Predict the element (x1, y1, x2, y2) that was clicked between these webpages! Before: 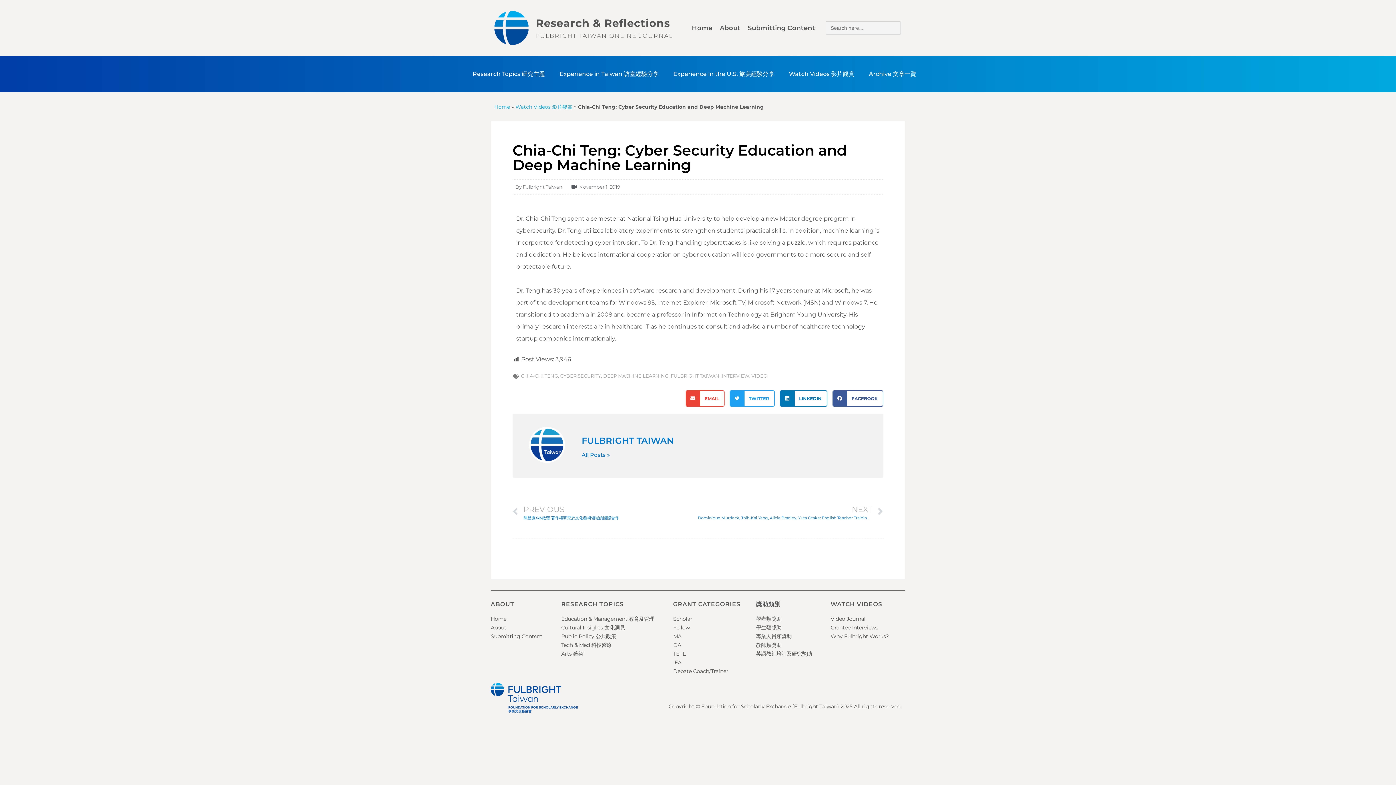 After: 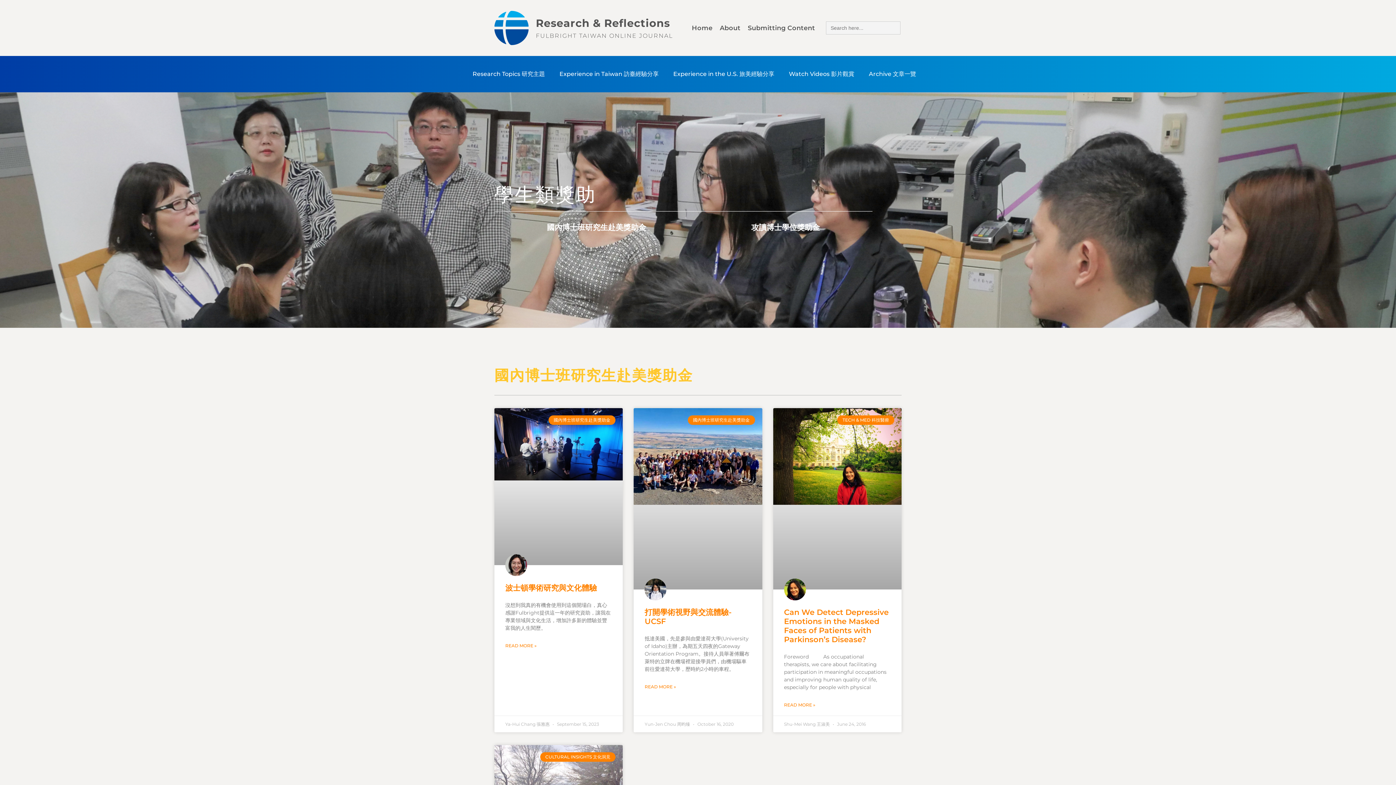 Action: label: 學生類獎助 bbox: (756, 623, 830, 632)